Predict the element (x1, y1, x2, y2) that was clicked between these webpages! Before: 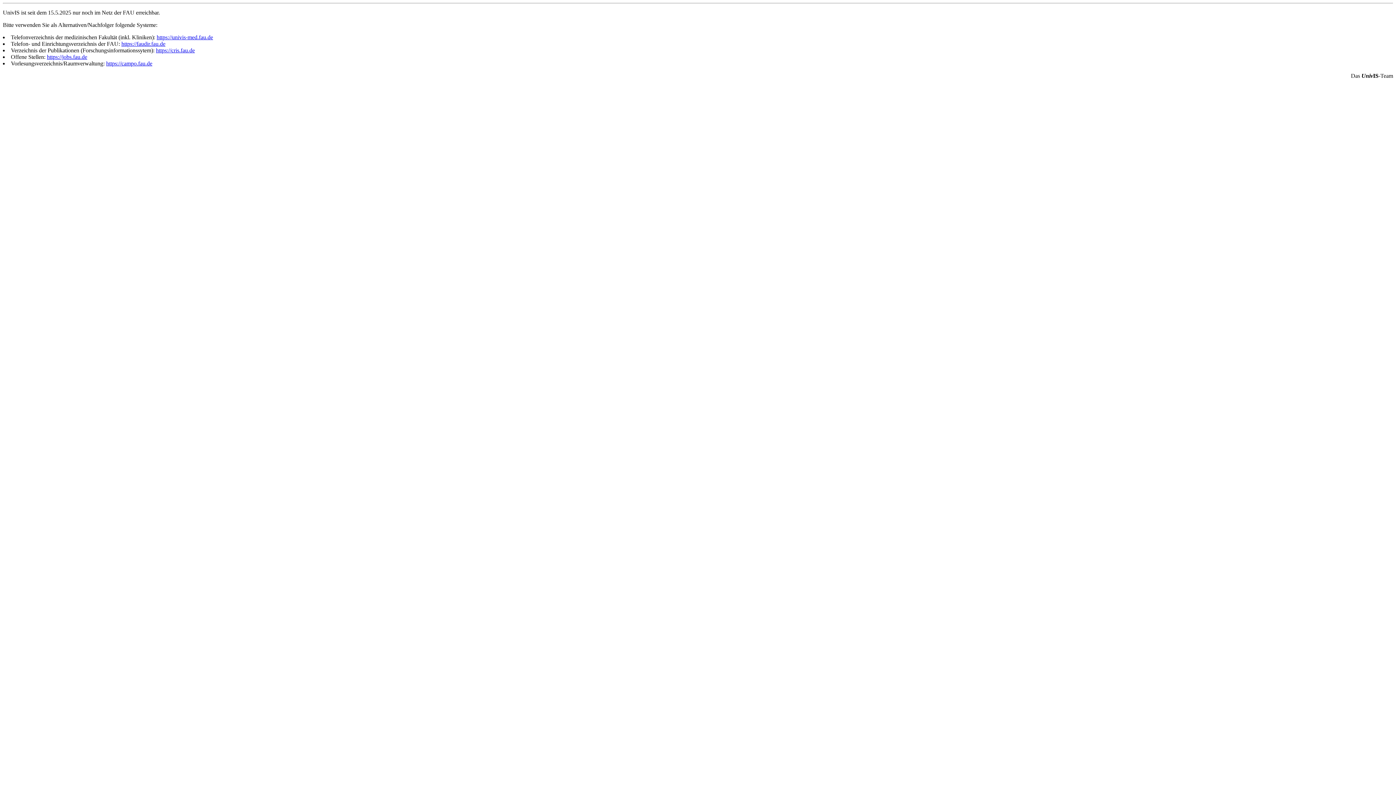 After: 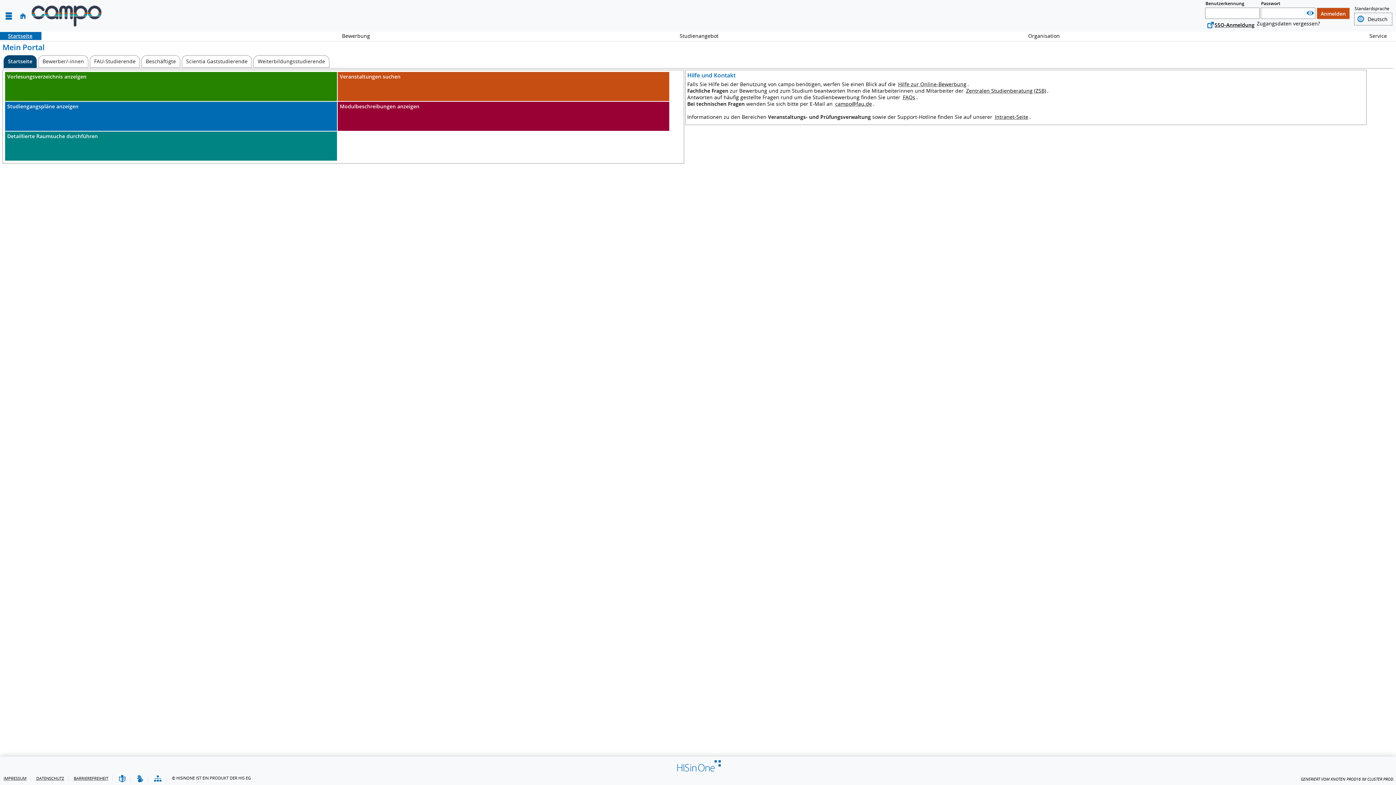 Action: label: https://campo.fau.de bbox: (106, 60, 152, 66)